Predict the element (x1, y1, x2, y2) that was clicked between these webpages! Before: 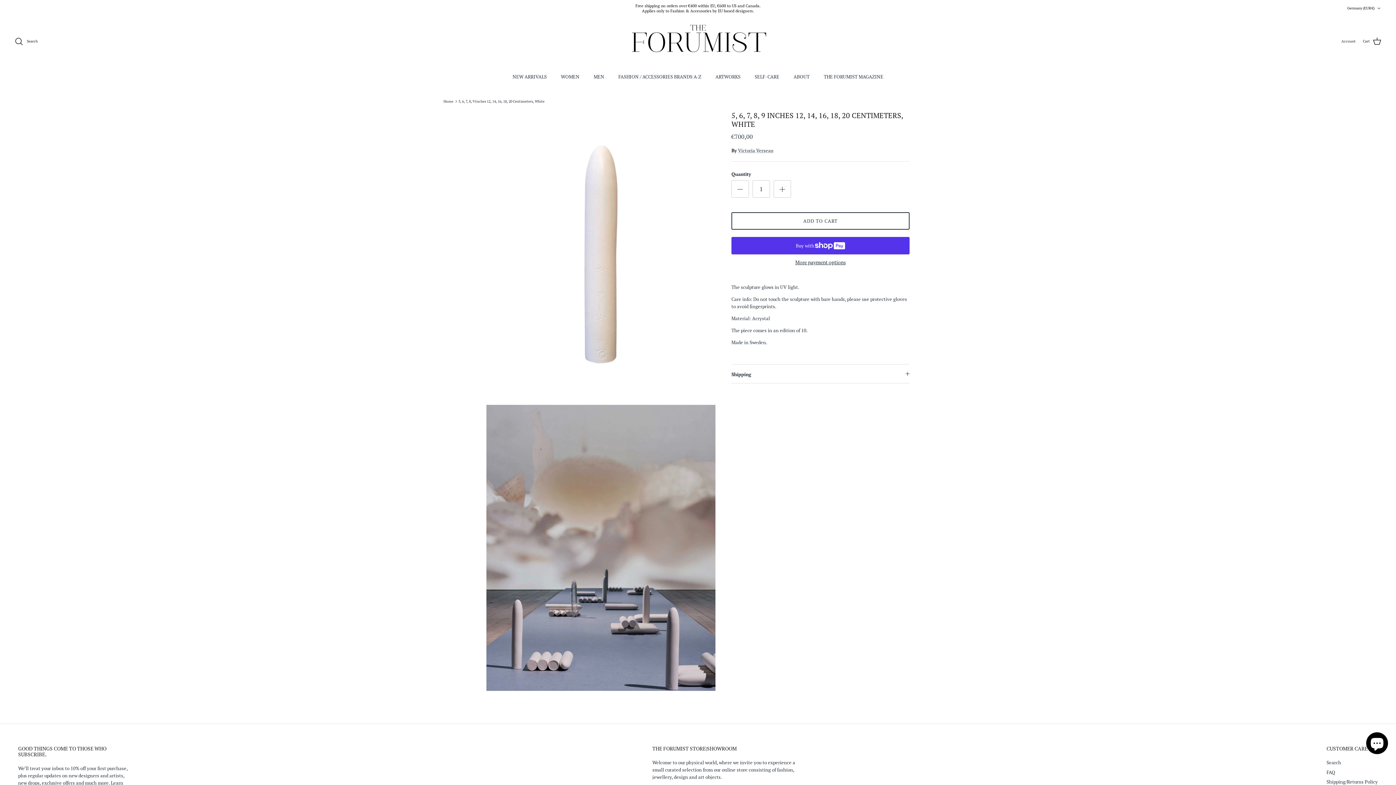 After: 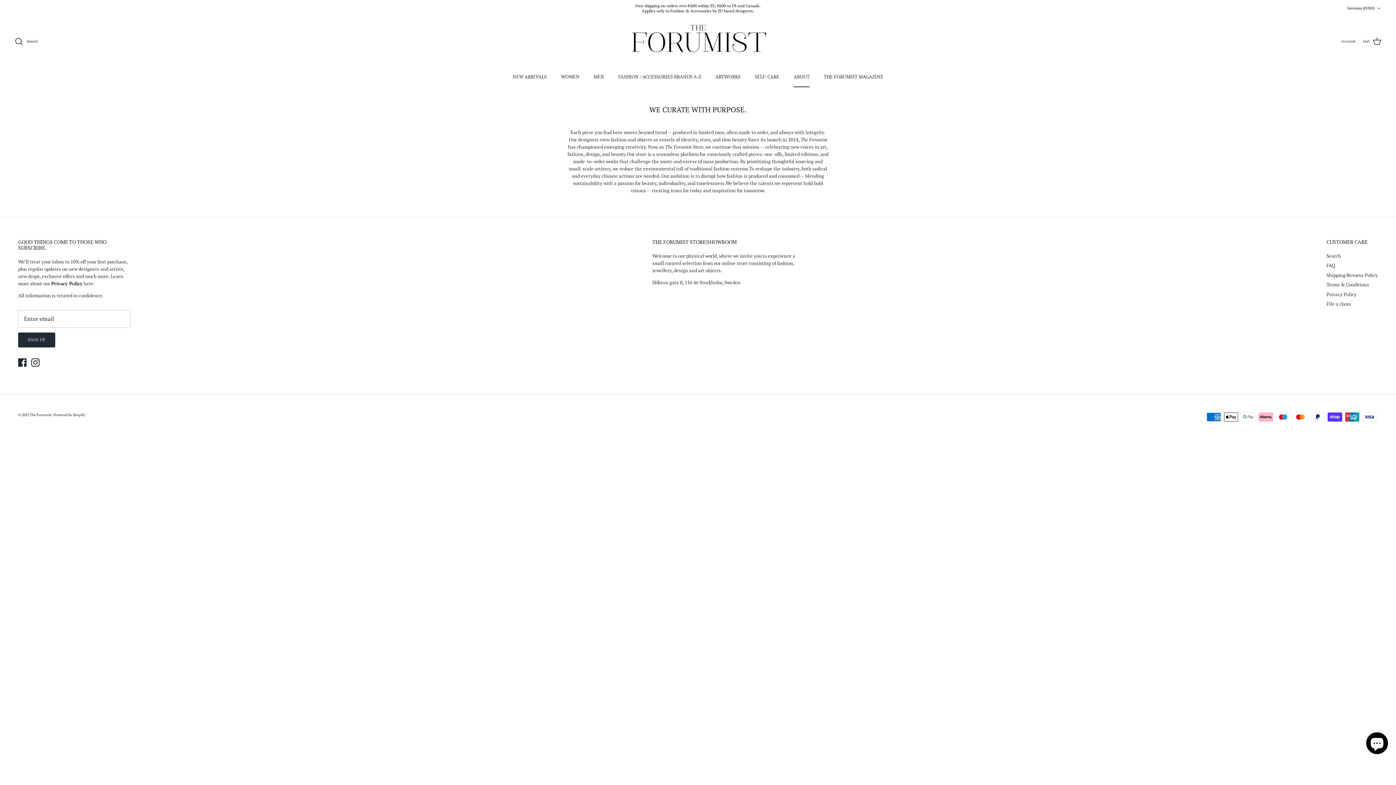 Action: bbox: (787, 66, 816, 86) label: ABOUT